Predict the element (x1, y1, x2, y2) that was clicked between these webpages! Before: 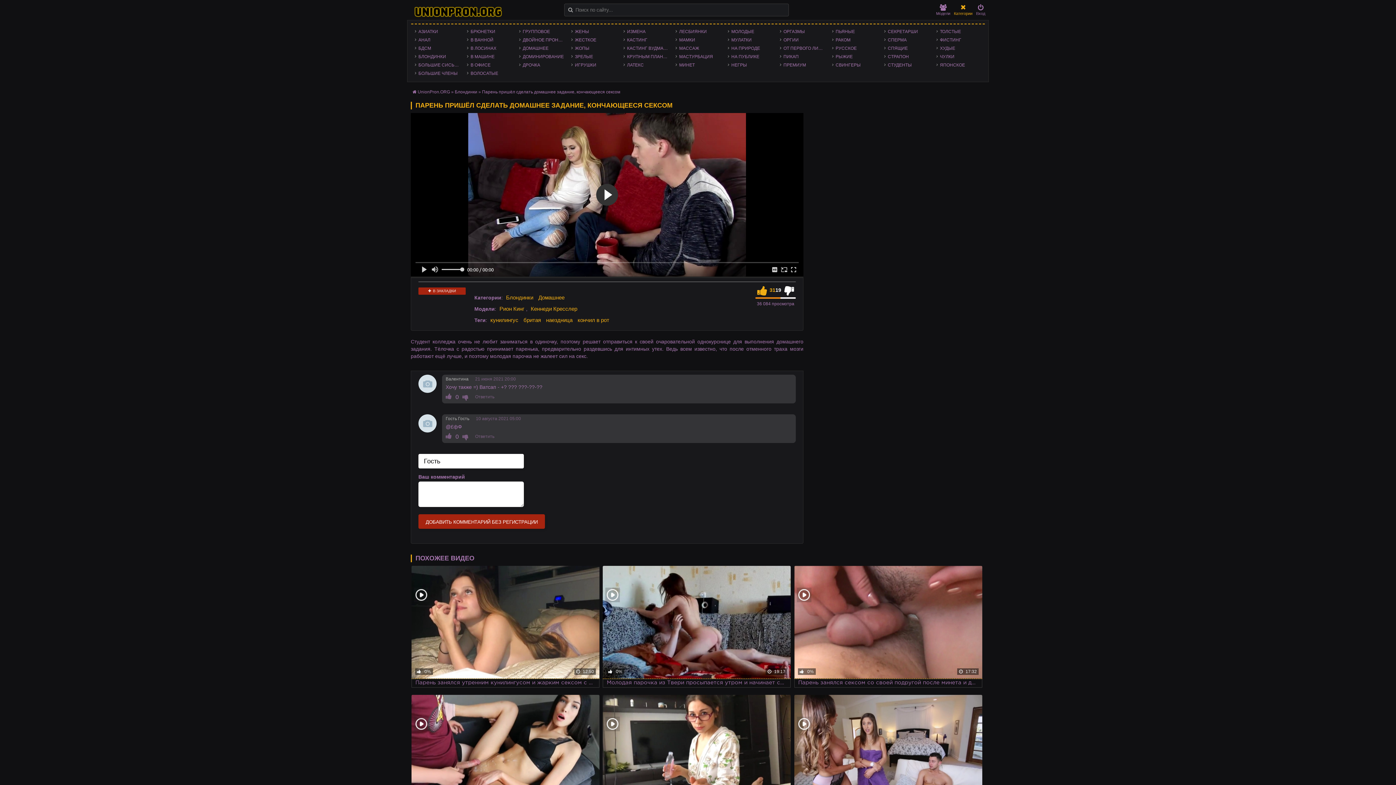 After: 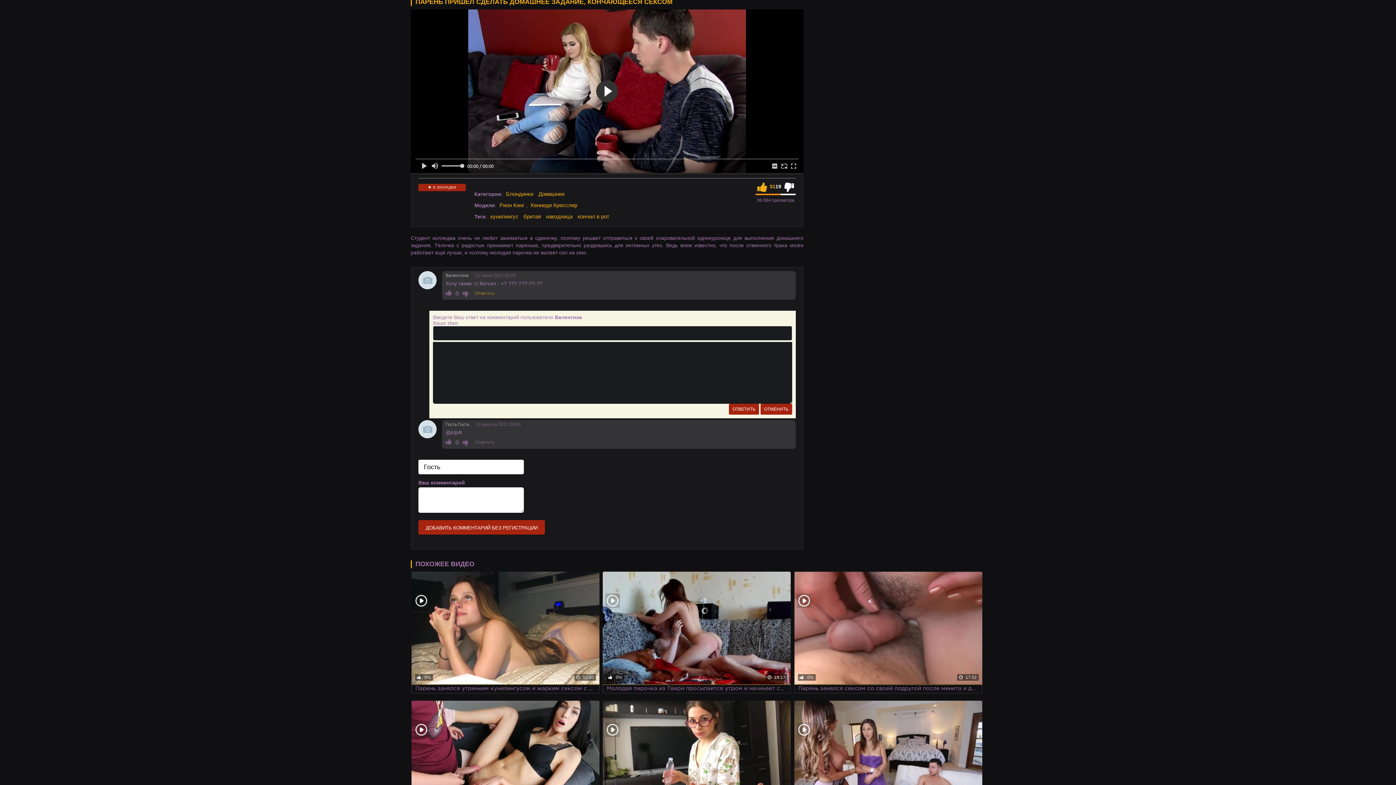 Action: bbox: (475, 394, 494, 399) label: Ответить